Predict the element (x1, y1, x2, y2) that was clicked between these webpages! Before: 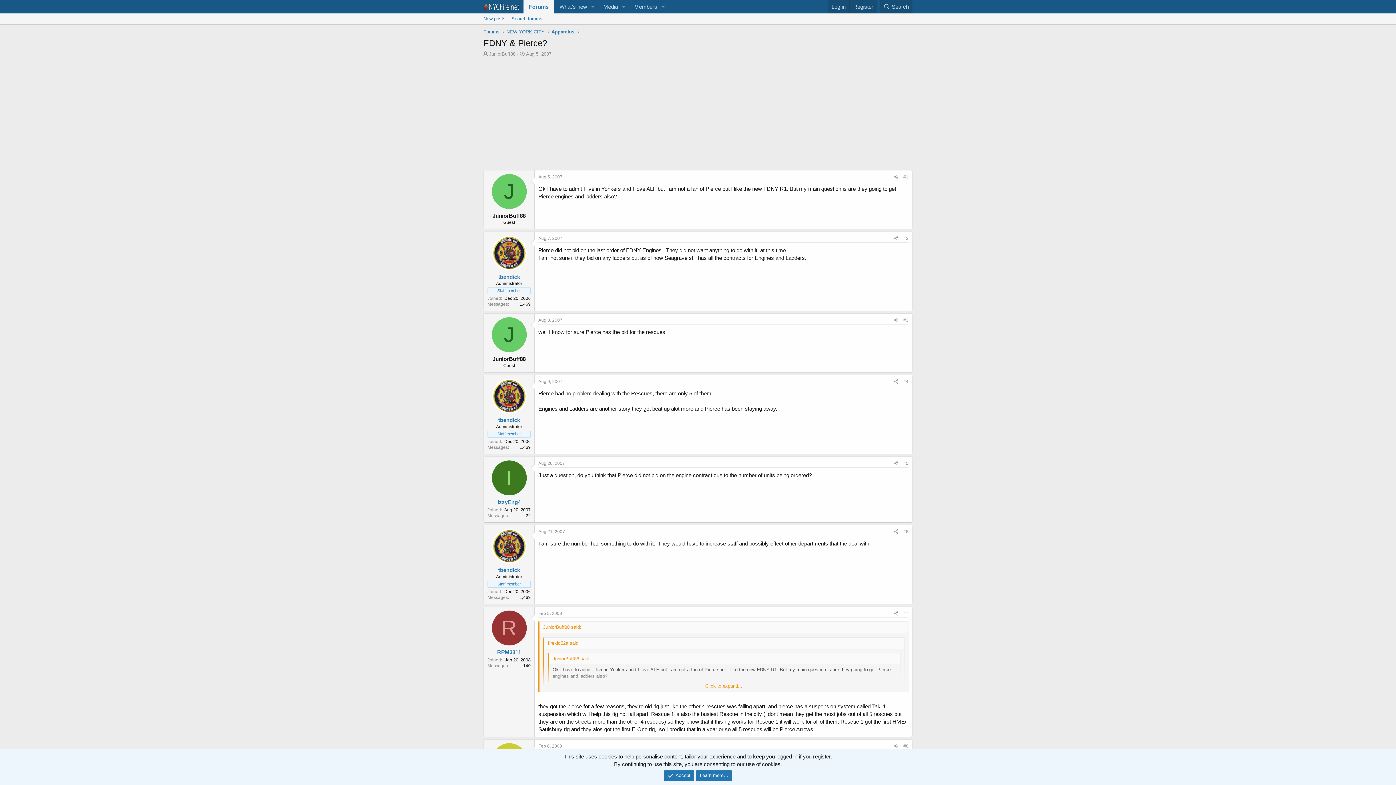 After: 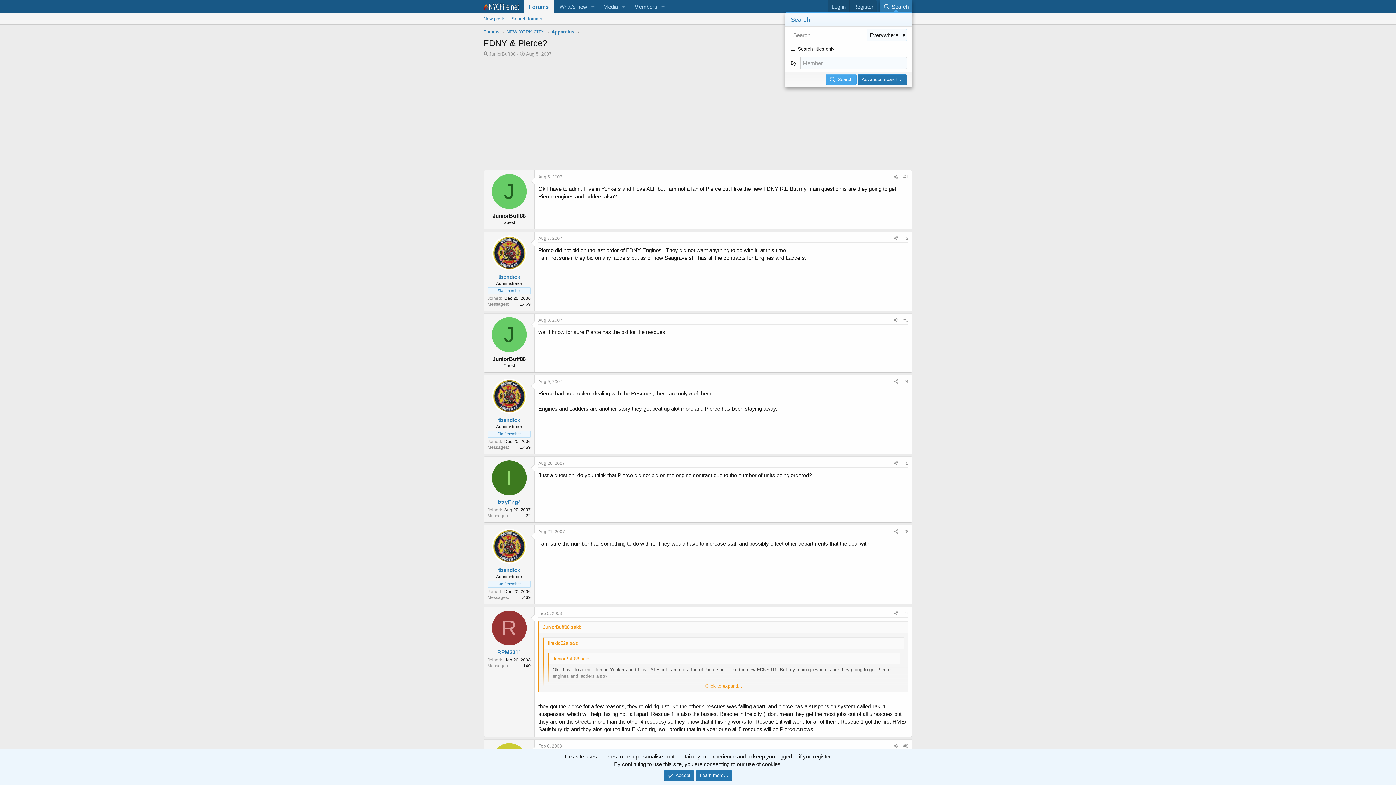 Action: label: Search bbox: (879, 0, 912, 13)